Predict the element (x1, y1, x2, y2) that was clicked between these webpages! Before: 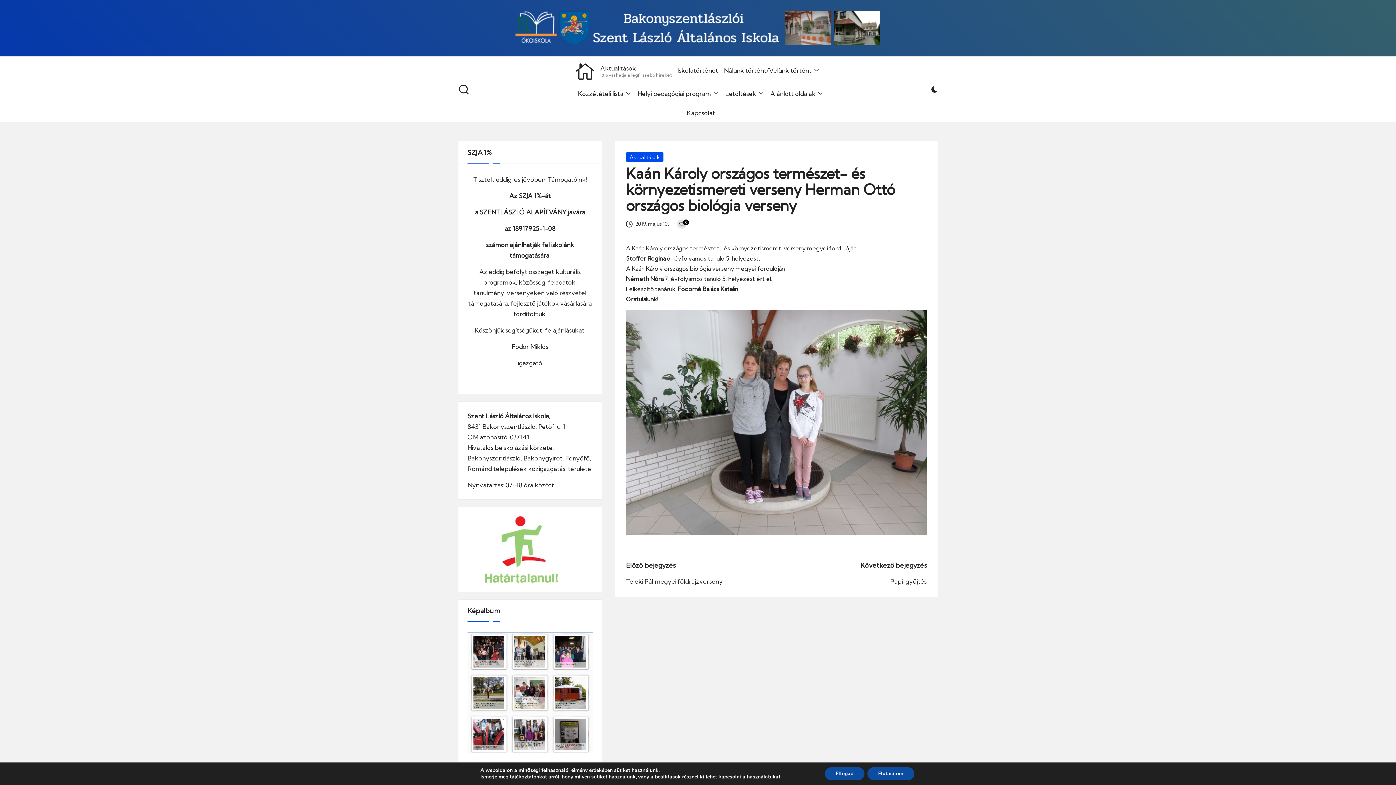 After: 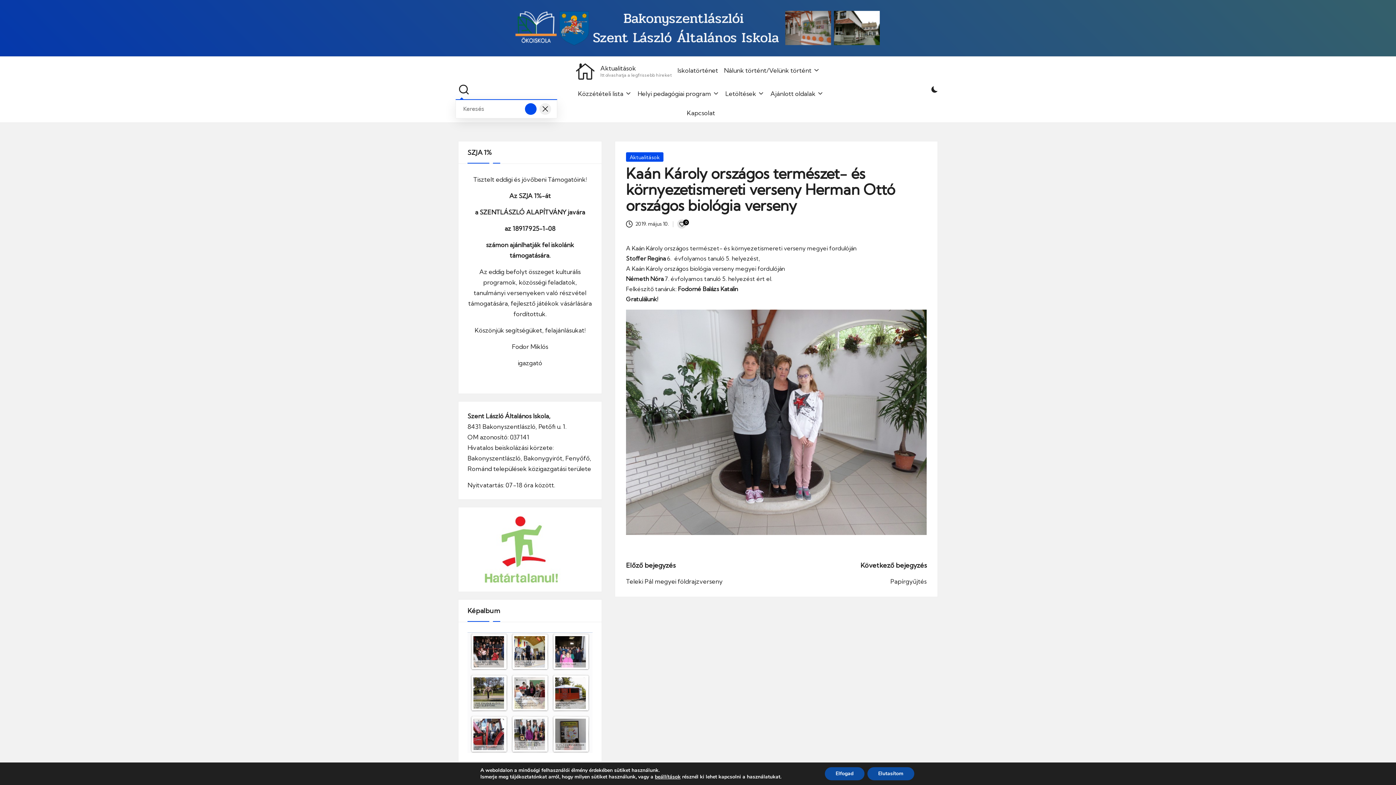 Action: bbox: (458, 83, 469, 95)